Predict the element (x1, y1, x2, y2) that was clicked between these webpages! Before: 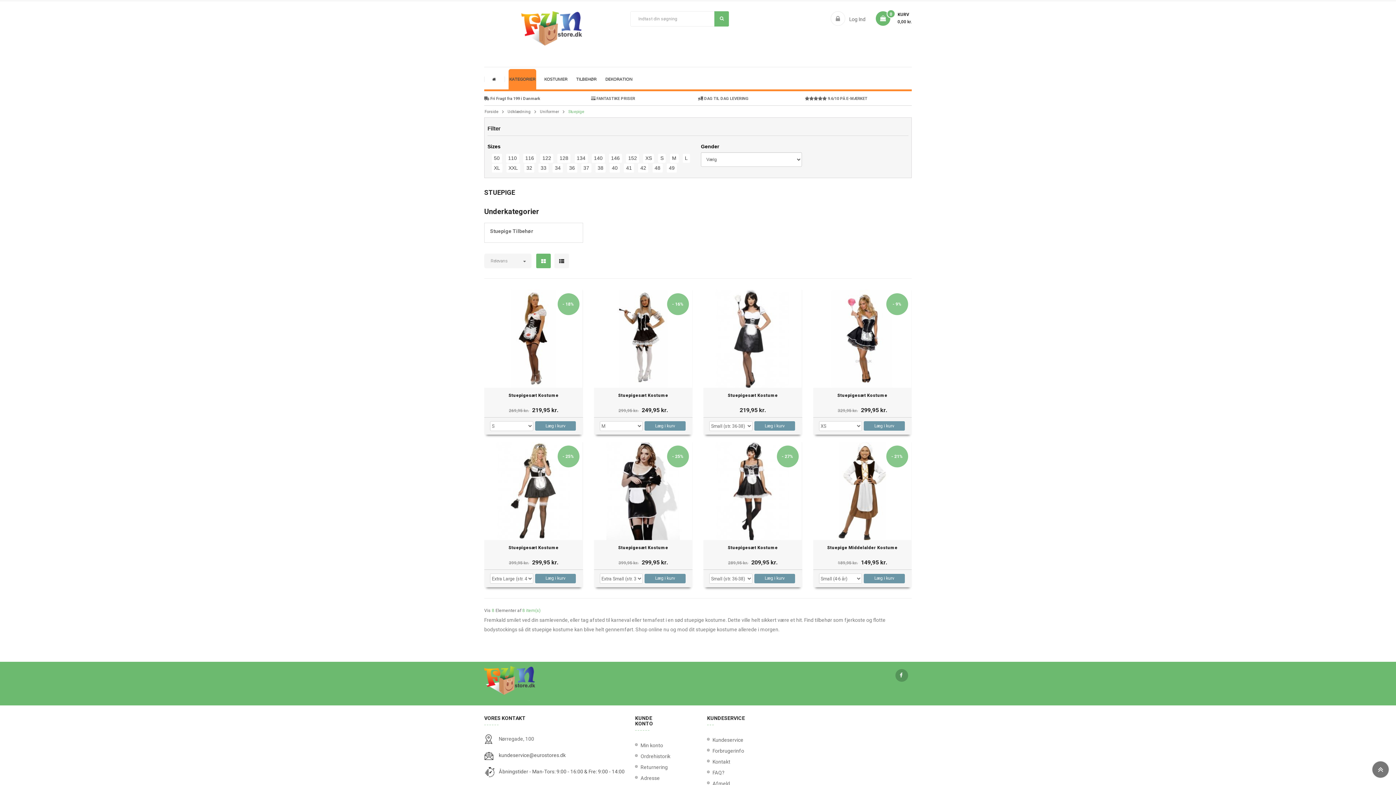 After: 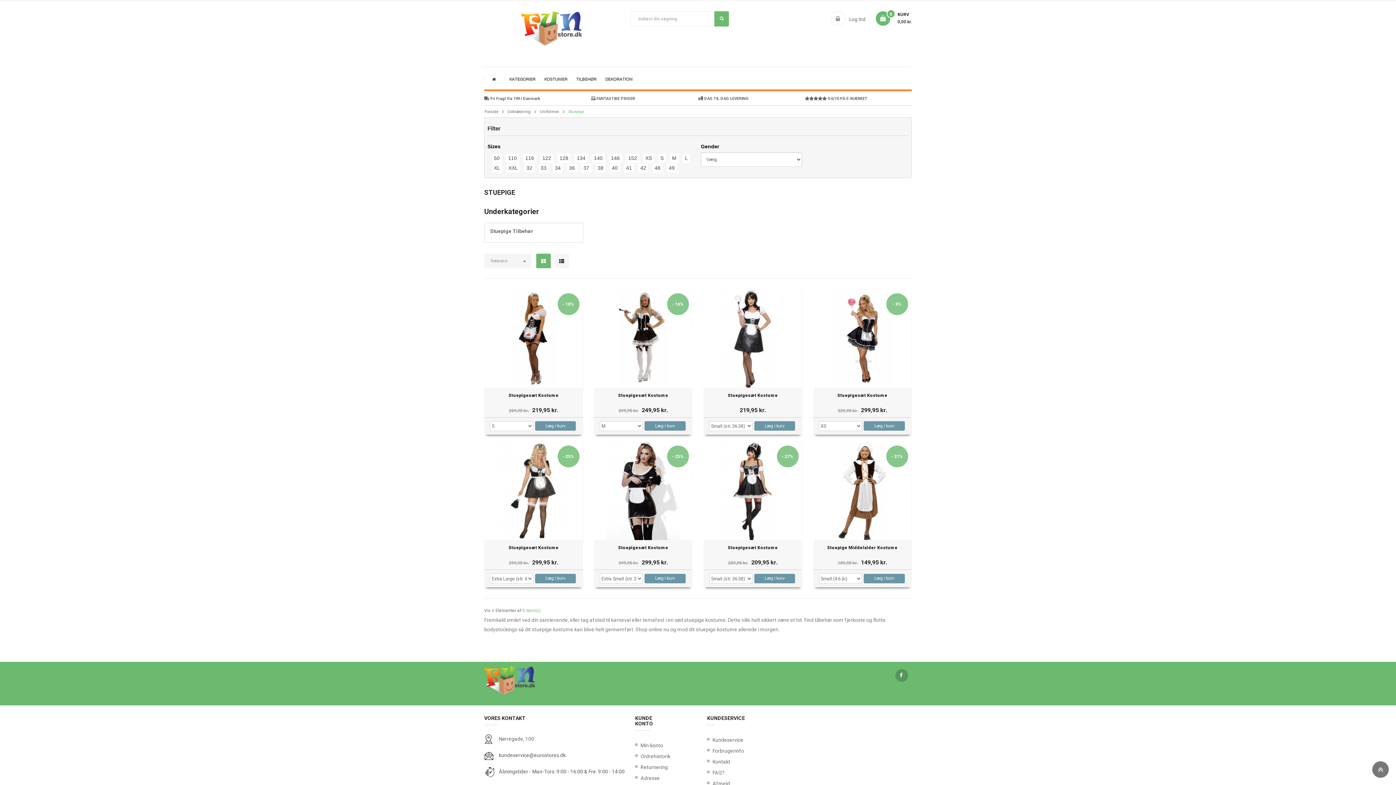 Action: bbox: (1372, 761, 1389, 778)